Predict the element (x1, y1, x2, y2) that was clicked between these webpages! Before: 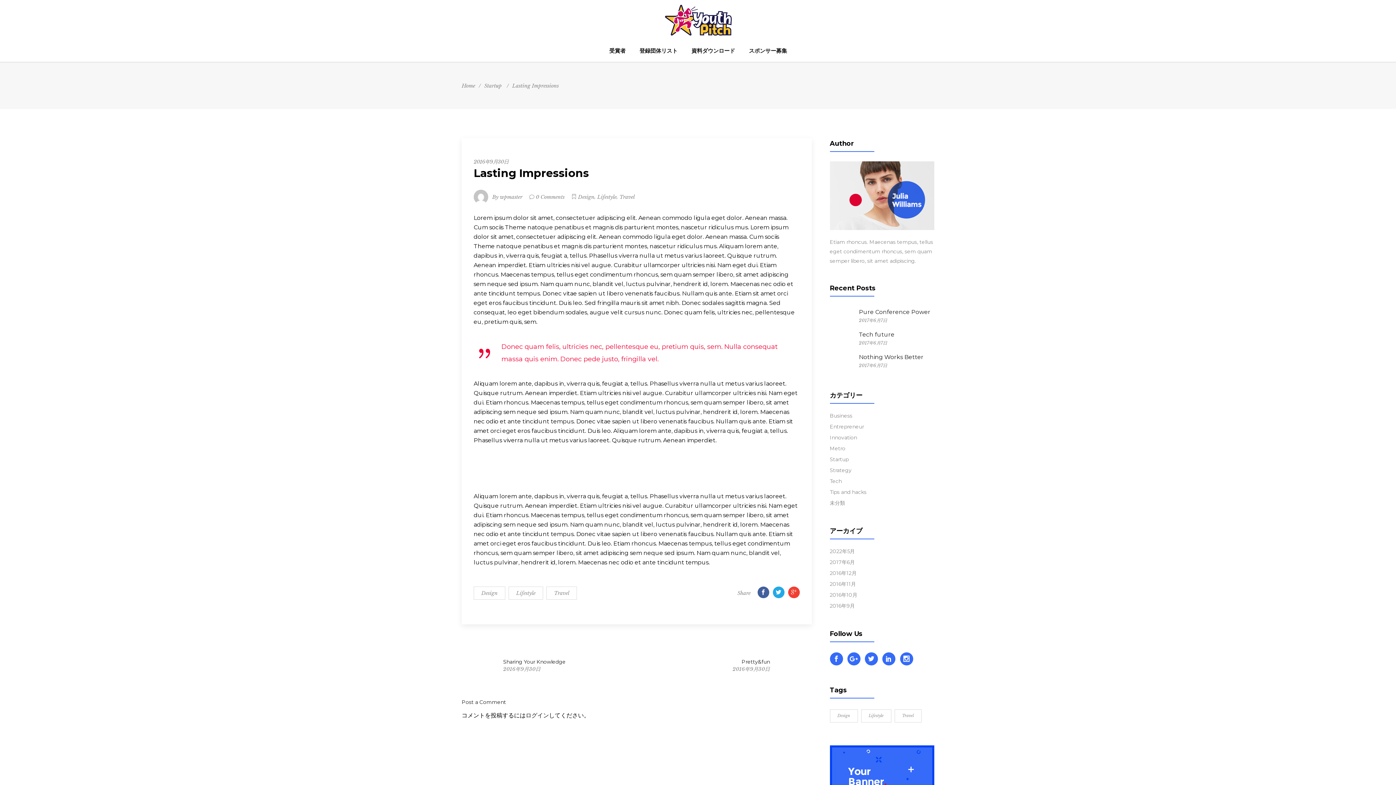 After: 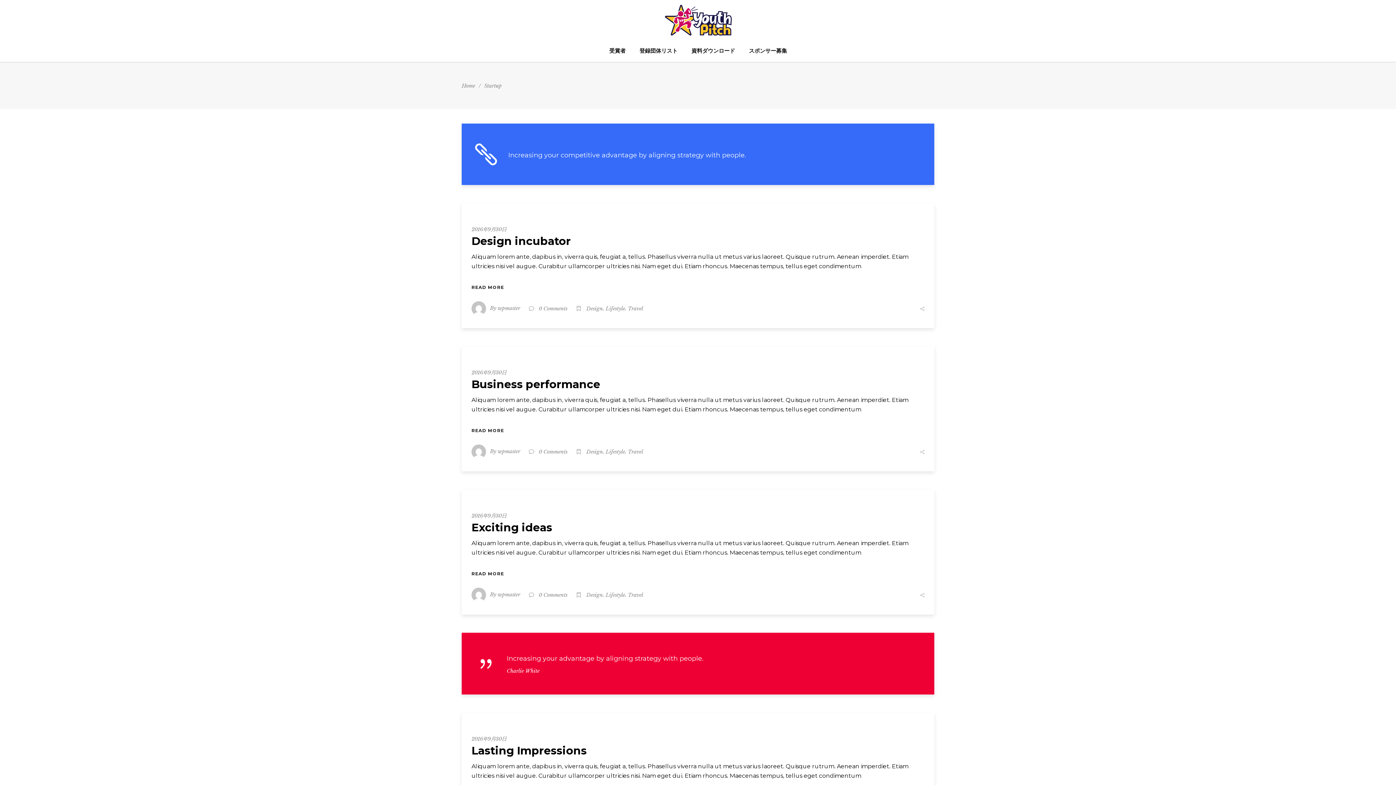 Action: bbox: (484, 81, 501, 90) label: Startup